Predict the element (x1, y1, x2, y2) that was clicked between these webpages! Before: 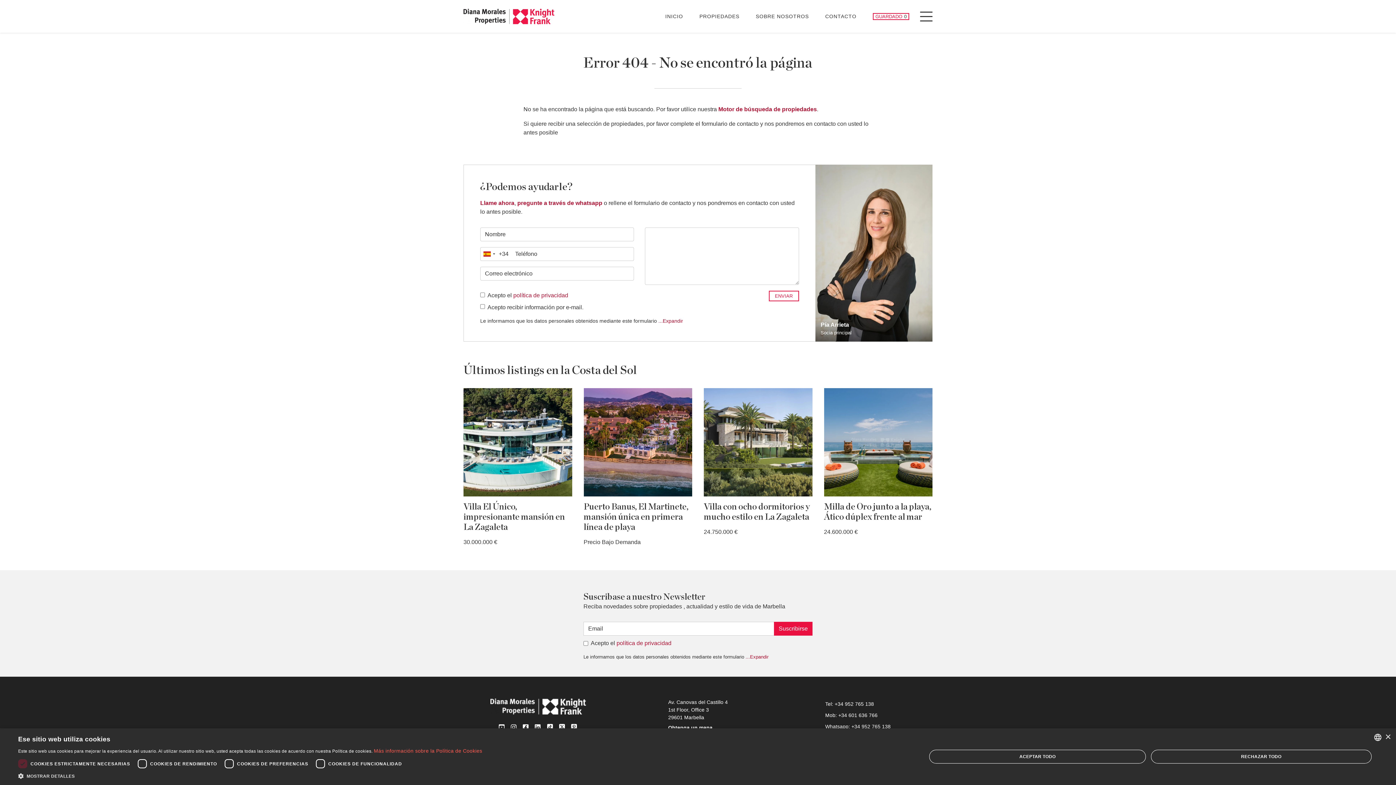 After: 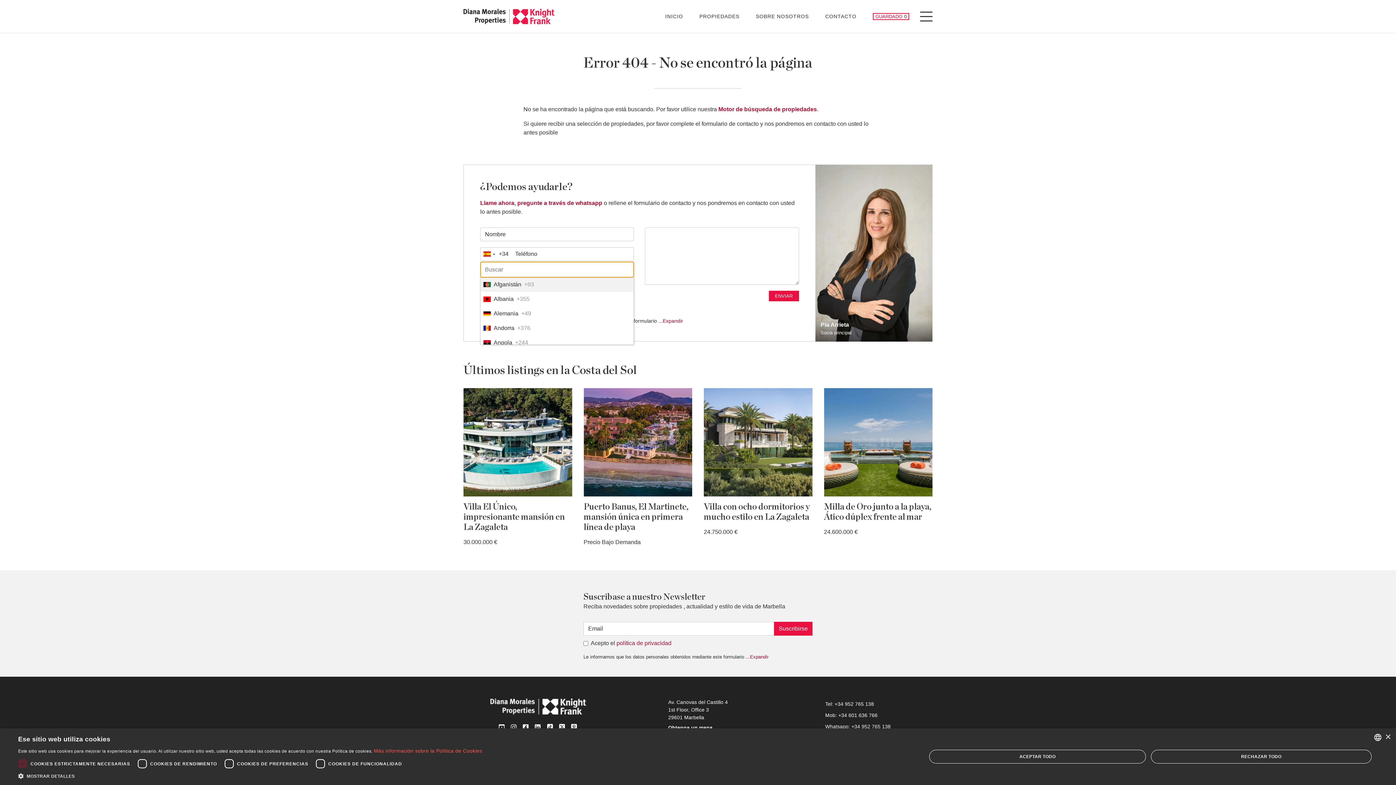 Action: bbox: (480, 247, 508, 260) label: País seleccionado